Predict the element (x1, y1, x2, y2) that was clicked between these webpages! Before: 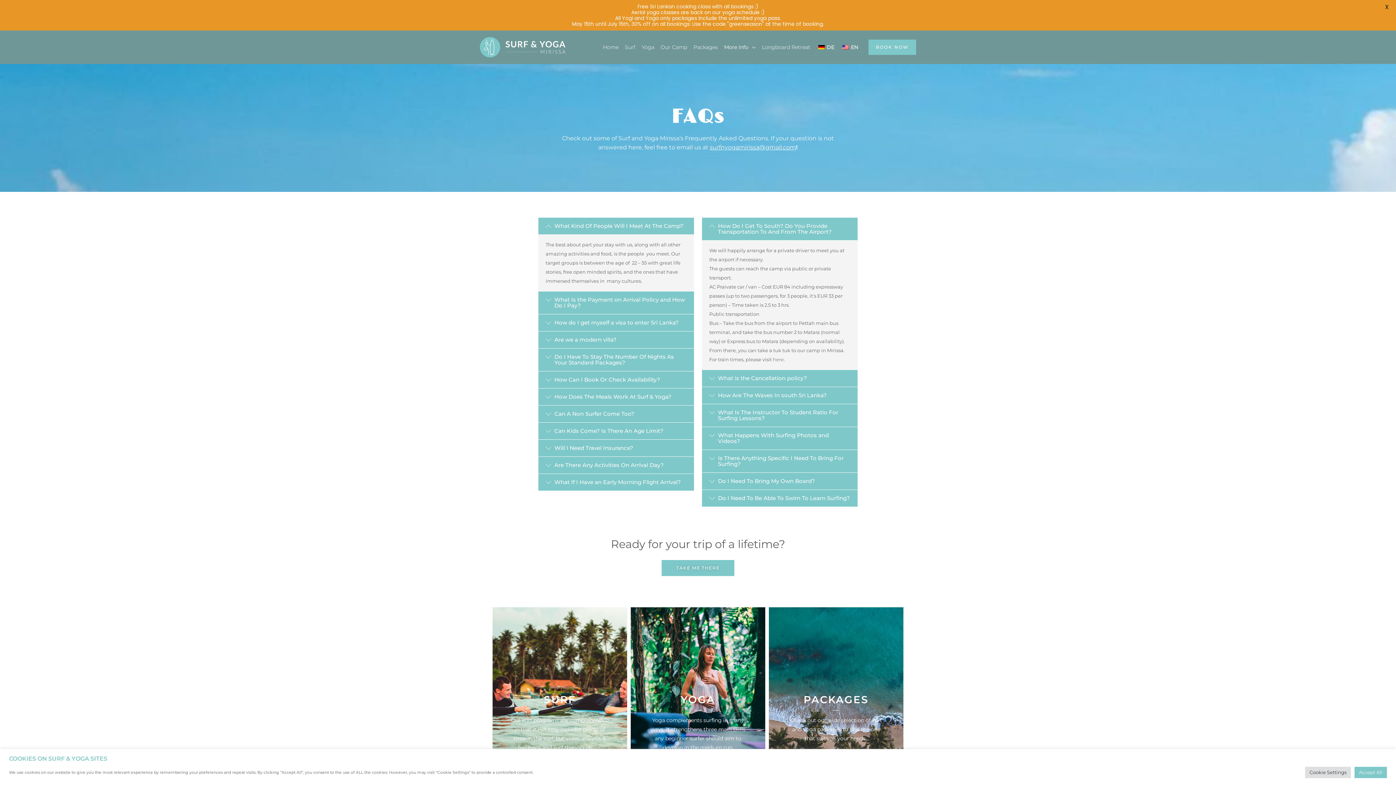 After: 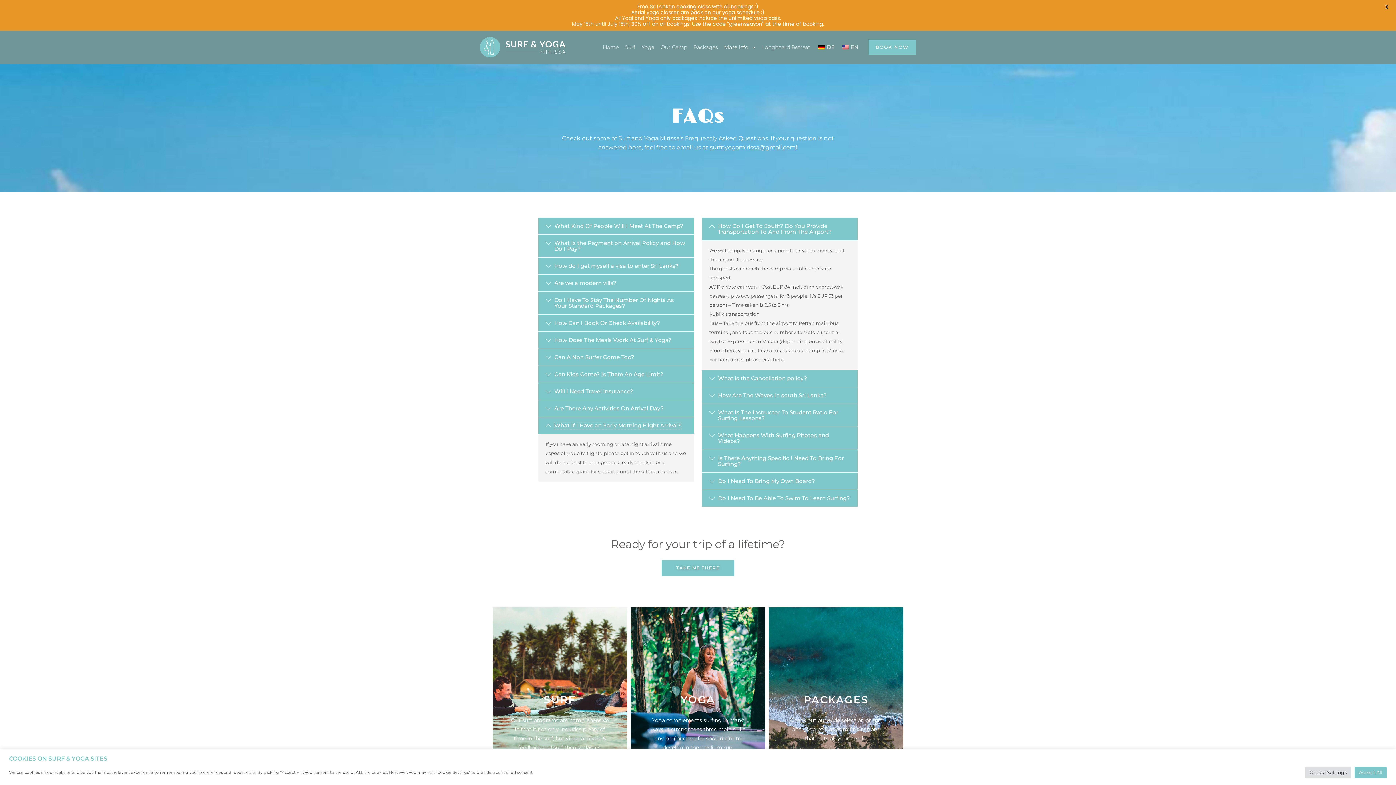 Action: bbox: (538, 474, 694, 490) label: What If I Have an Early Morning Flight Arrival?